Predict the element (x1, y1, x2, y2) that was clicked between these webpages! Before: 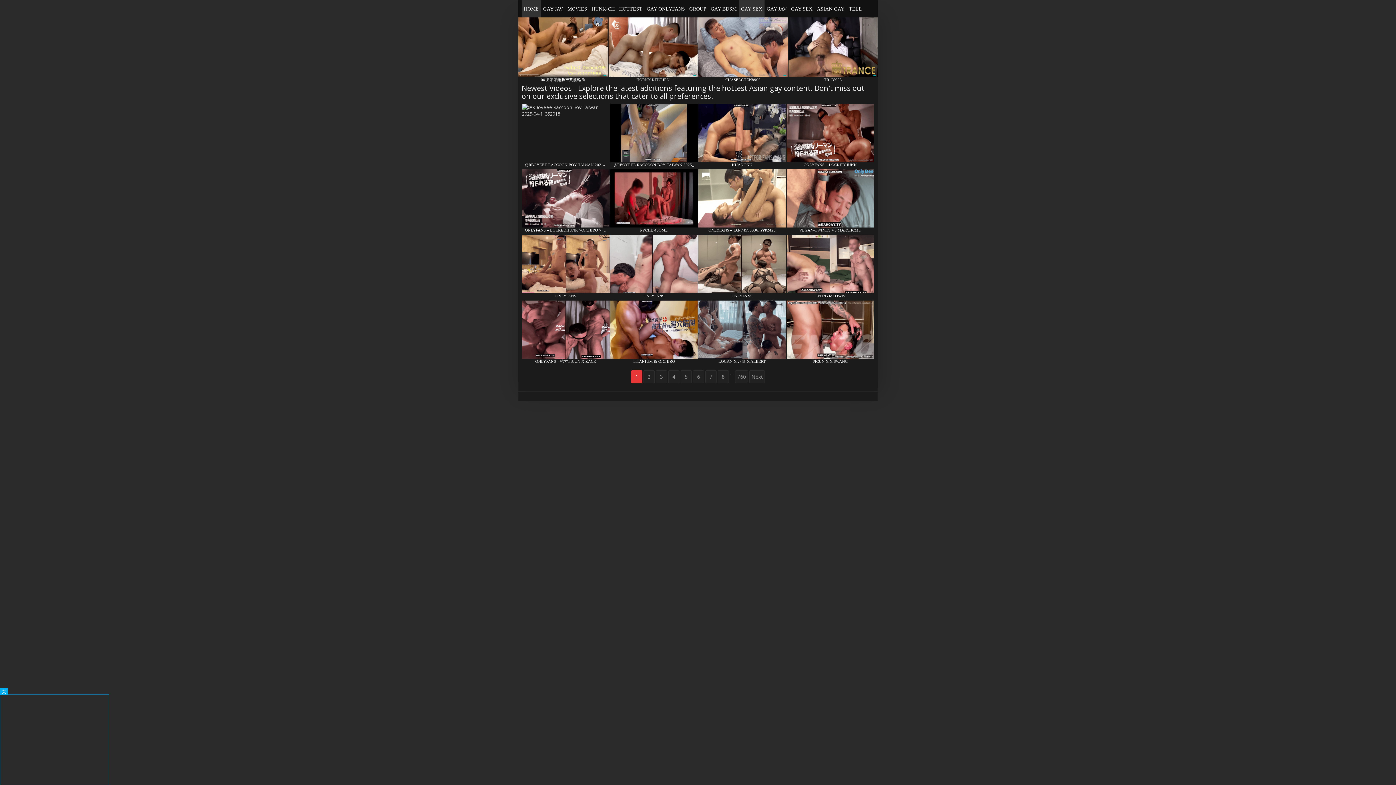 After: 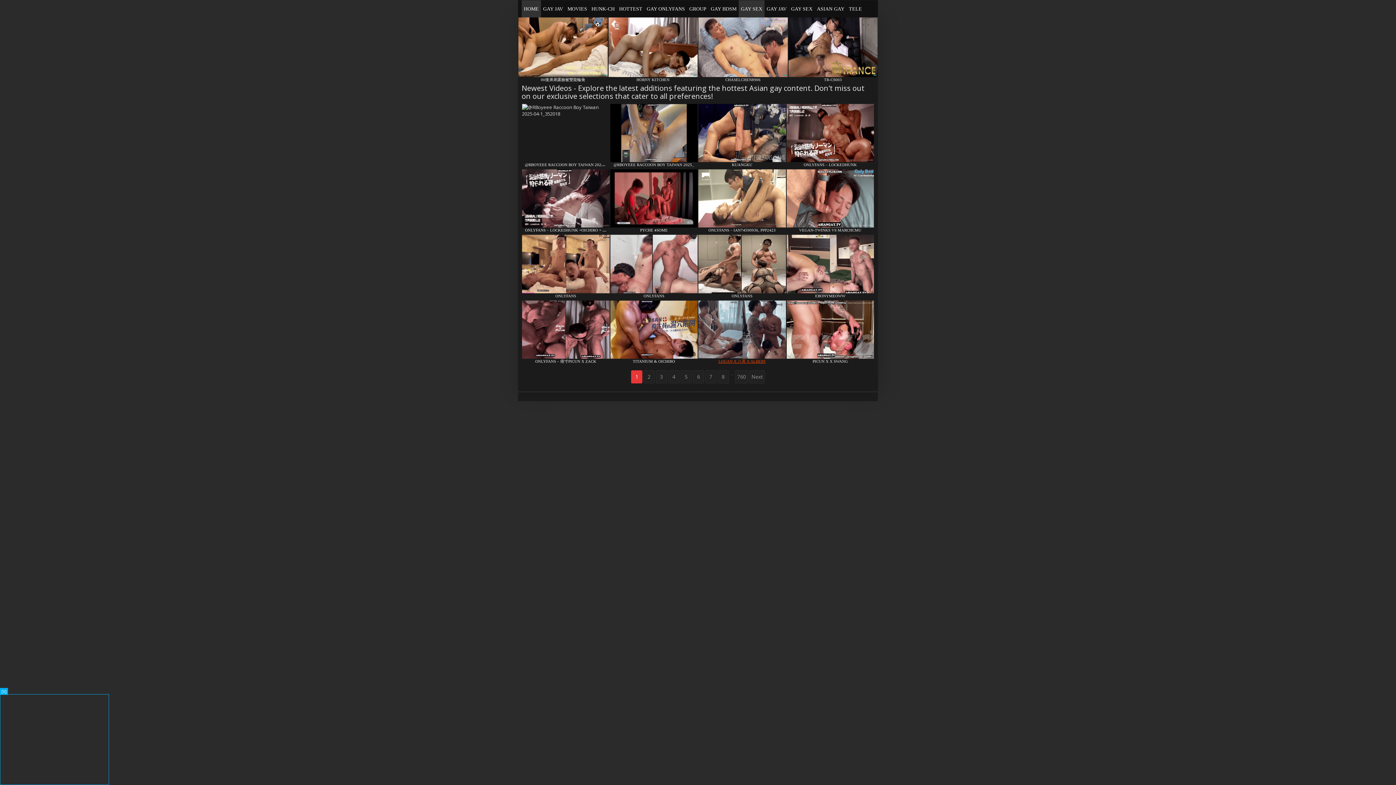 Action: bbox: (718, 359, 765, 363) label: LOGAN X 八哥 X ALBERT